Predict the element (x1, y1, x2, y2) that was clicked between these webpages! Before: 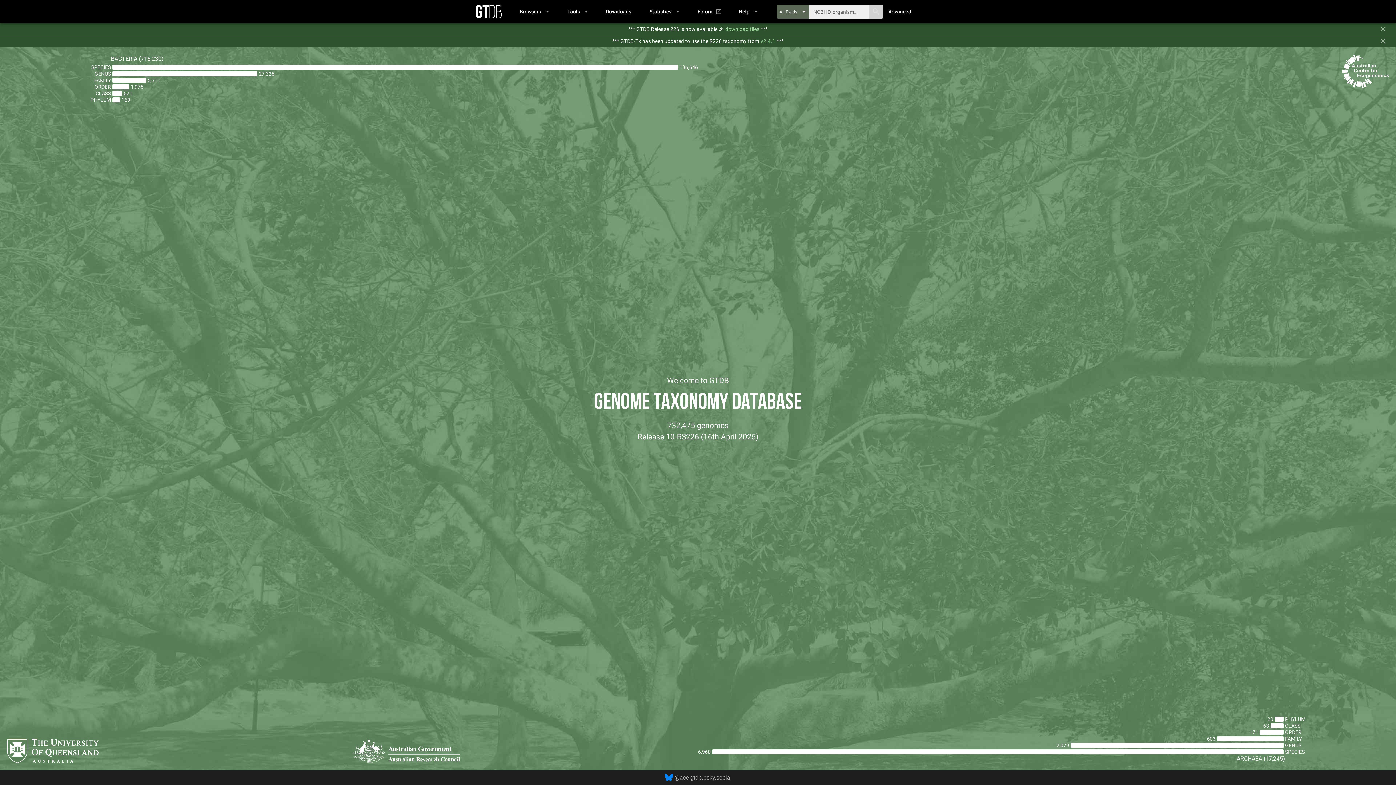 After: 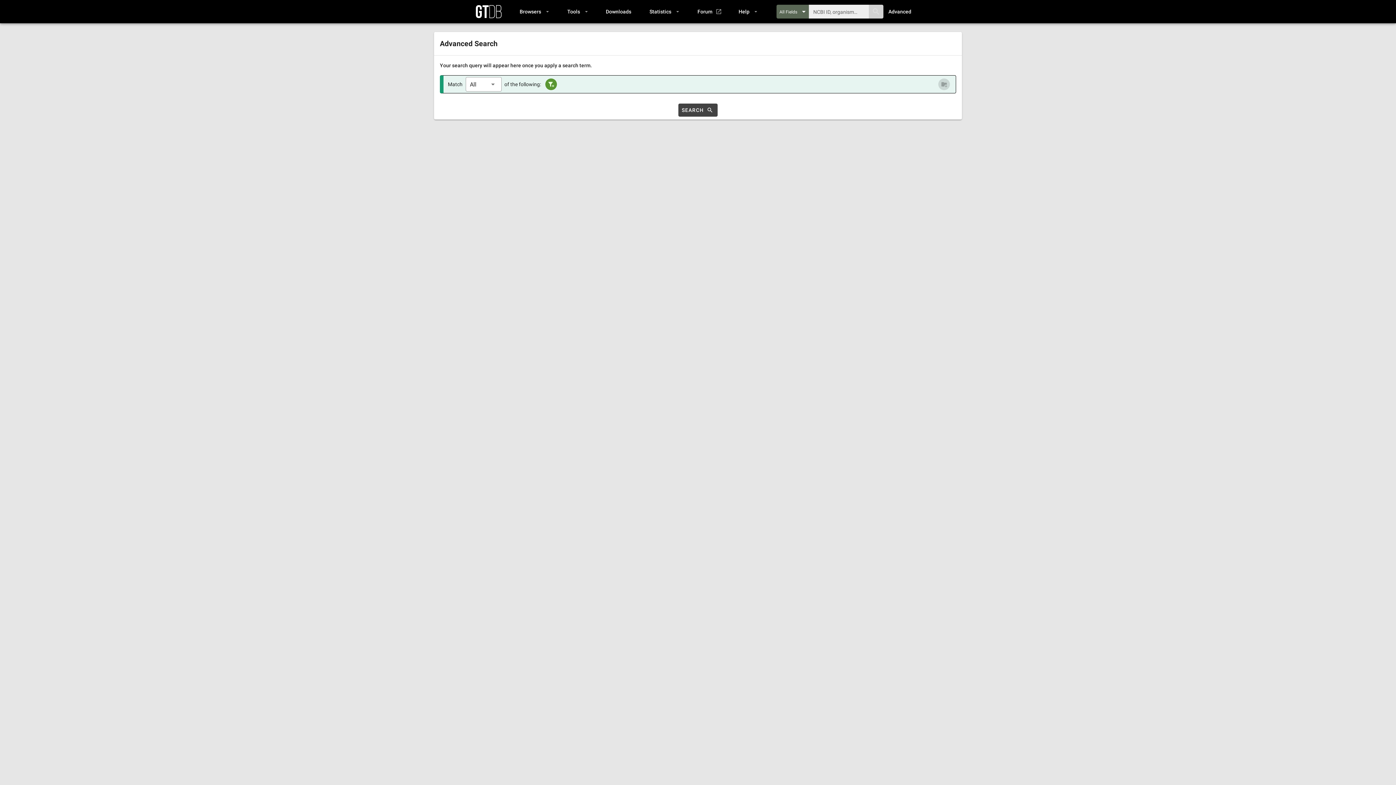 Action: label: Advanced bbox: (883, 6, 916, 16)